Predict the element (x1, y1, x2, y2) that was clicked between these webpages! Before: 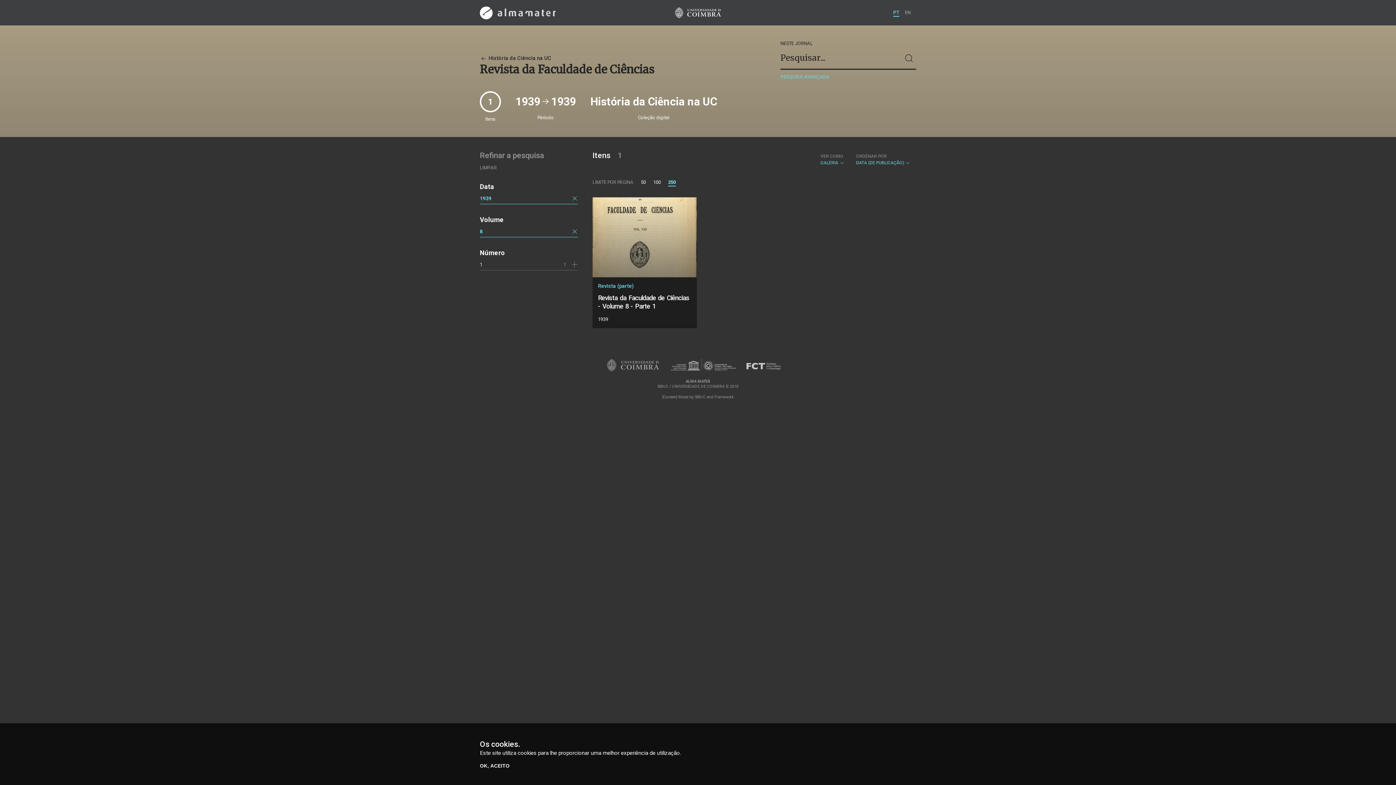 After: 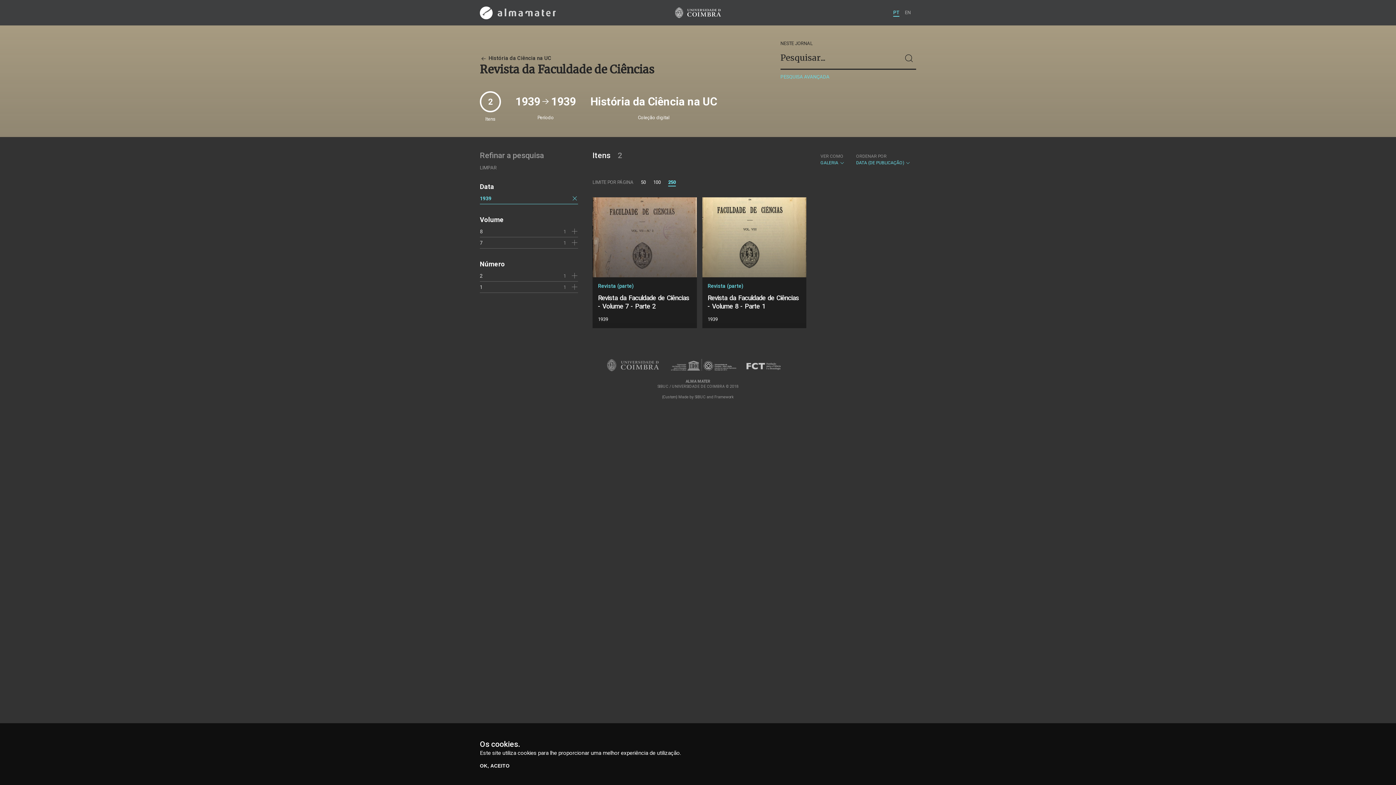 Action: bbox: (571, 228, 578, 234)